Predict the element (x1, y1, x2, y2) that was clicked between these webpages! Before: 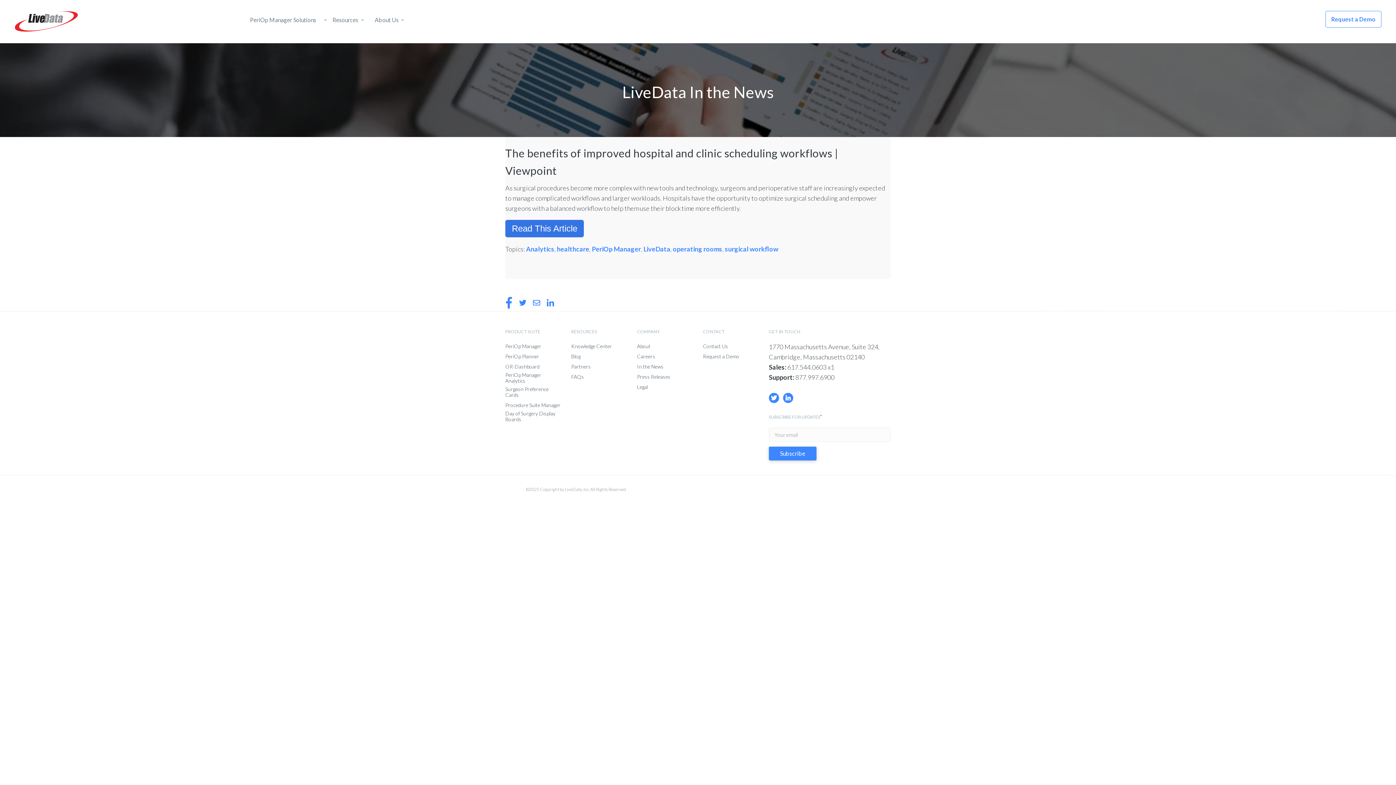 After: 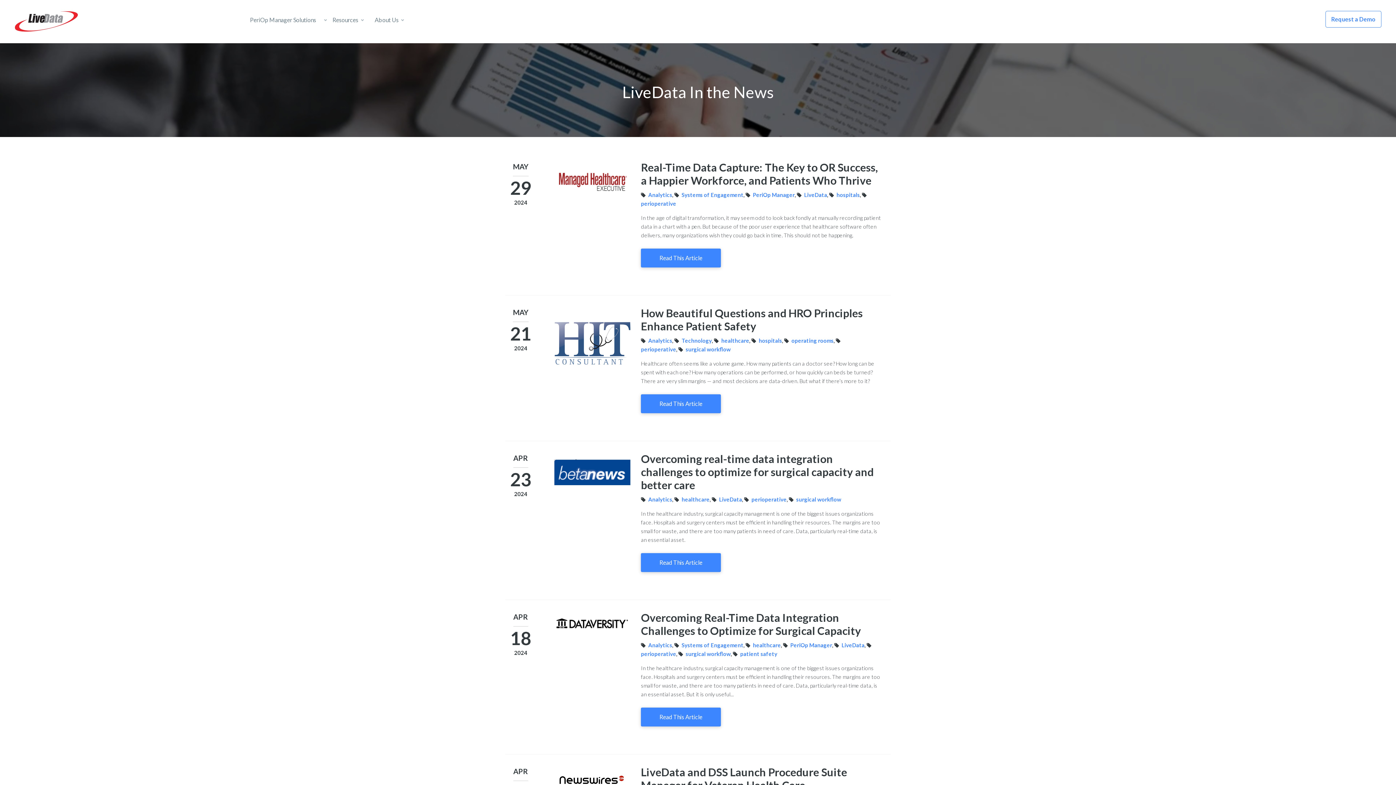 Action: bbox: (526, 245, 554, 253) label: Analytics